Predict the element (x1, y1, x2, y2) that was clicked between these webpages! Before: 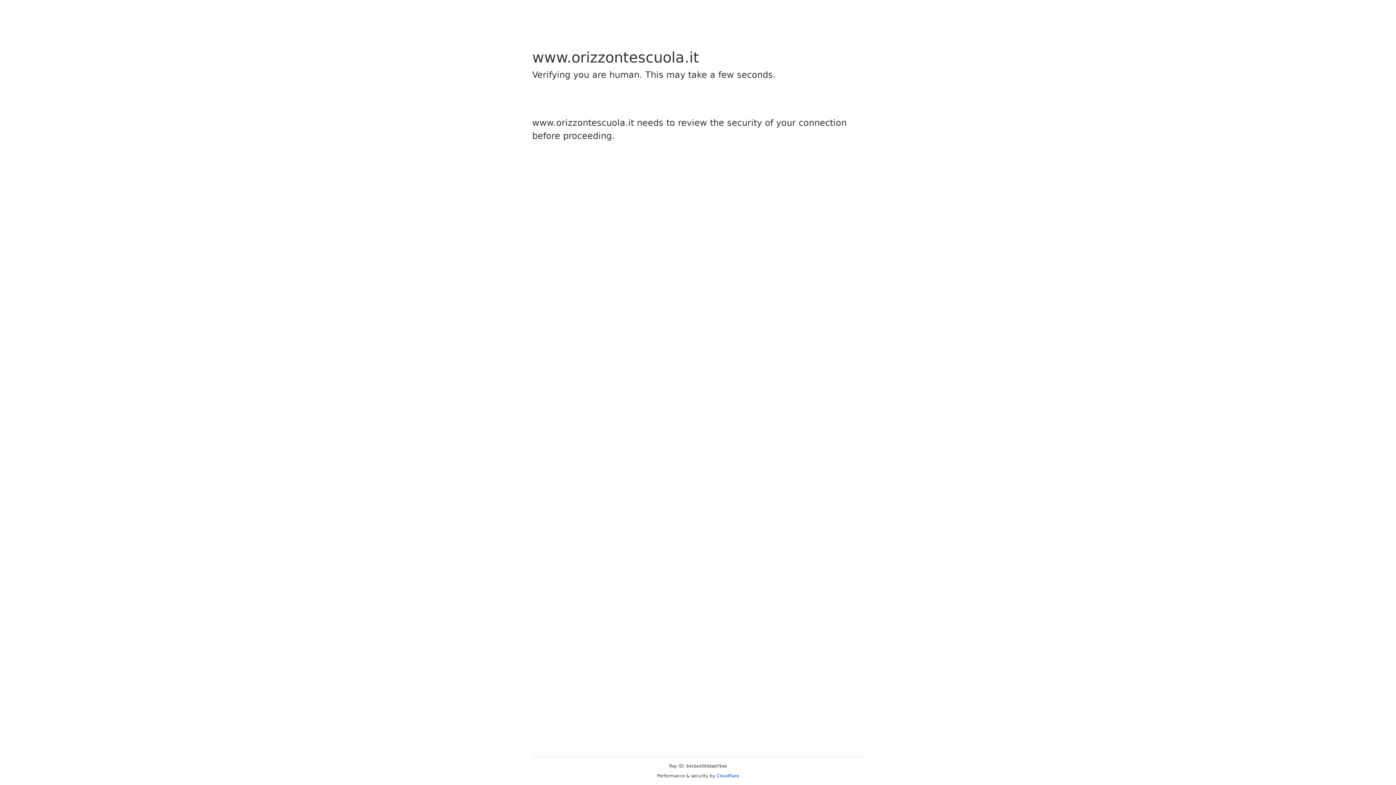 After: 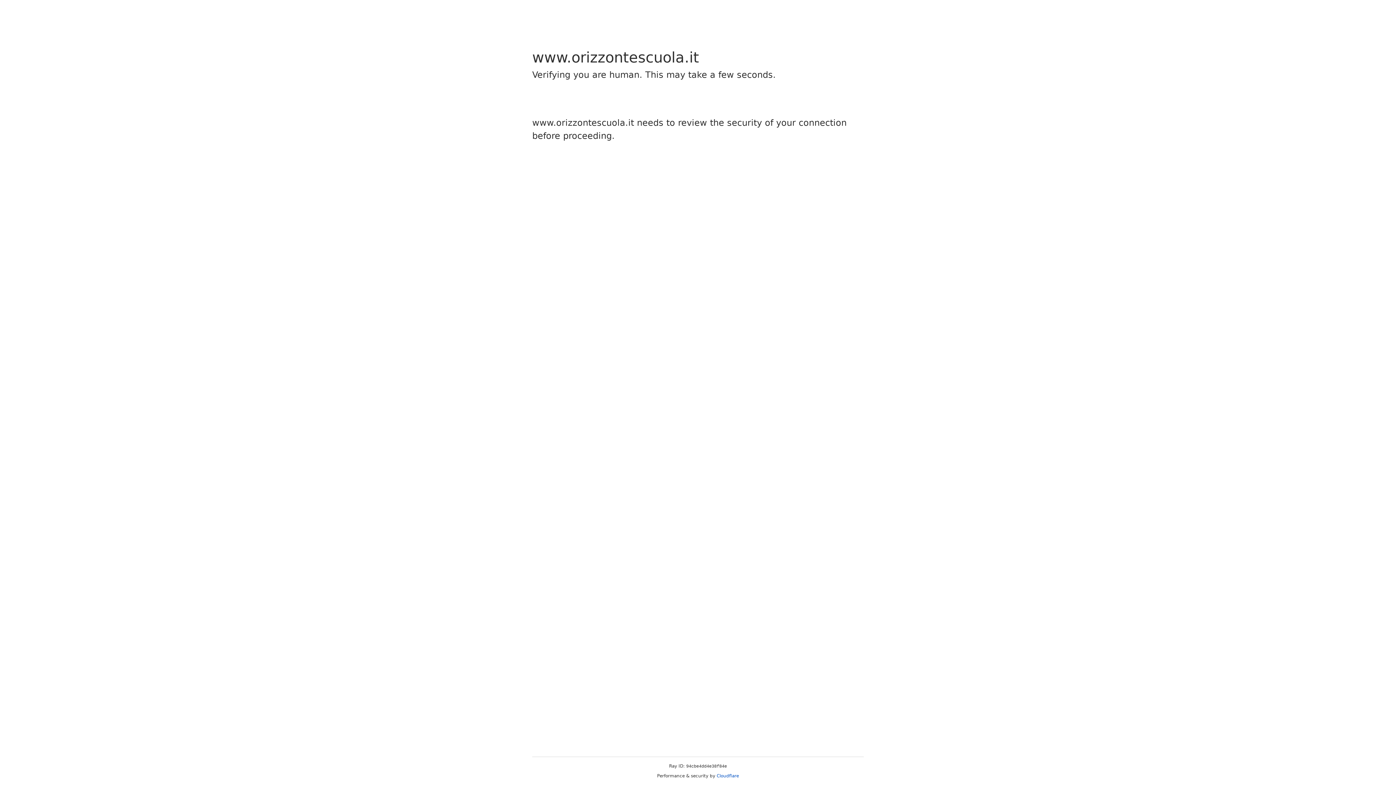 Action: label: Cloudflare bbox: (716, 773, 739, 778)